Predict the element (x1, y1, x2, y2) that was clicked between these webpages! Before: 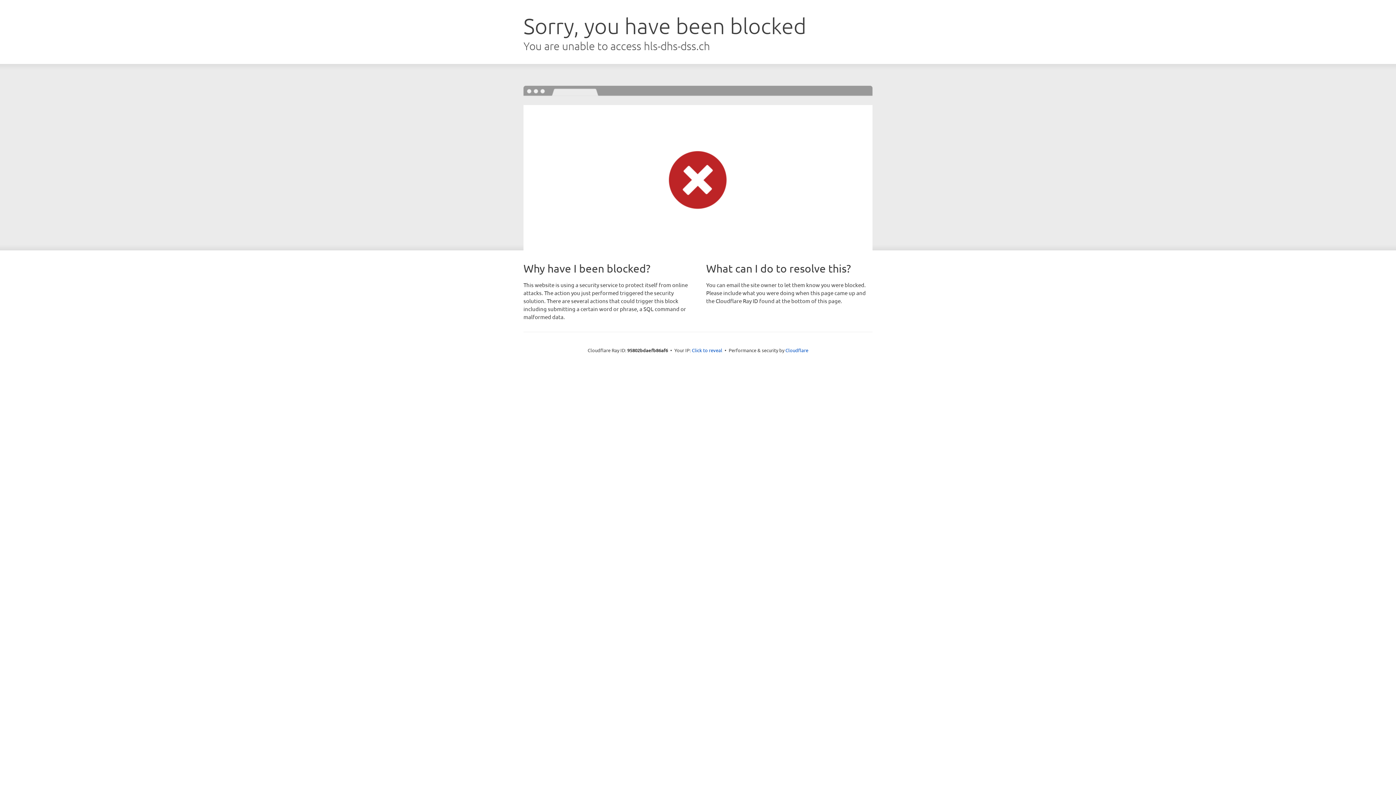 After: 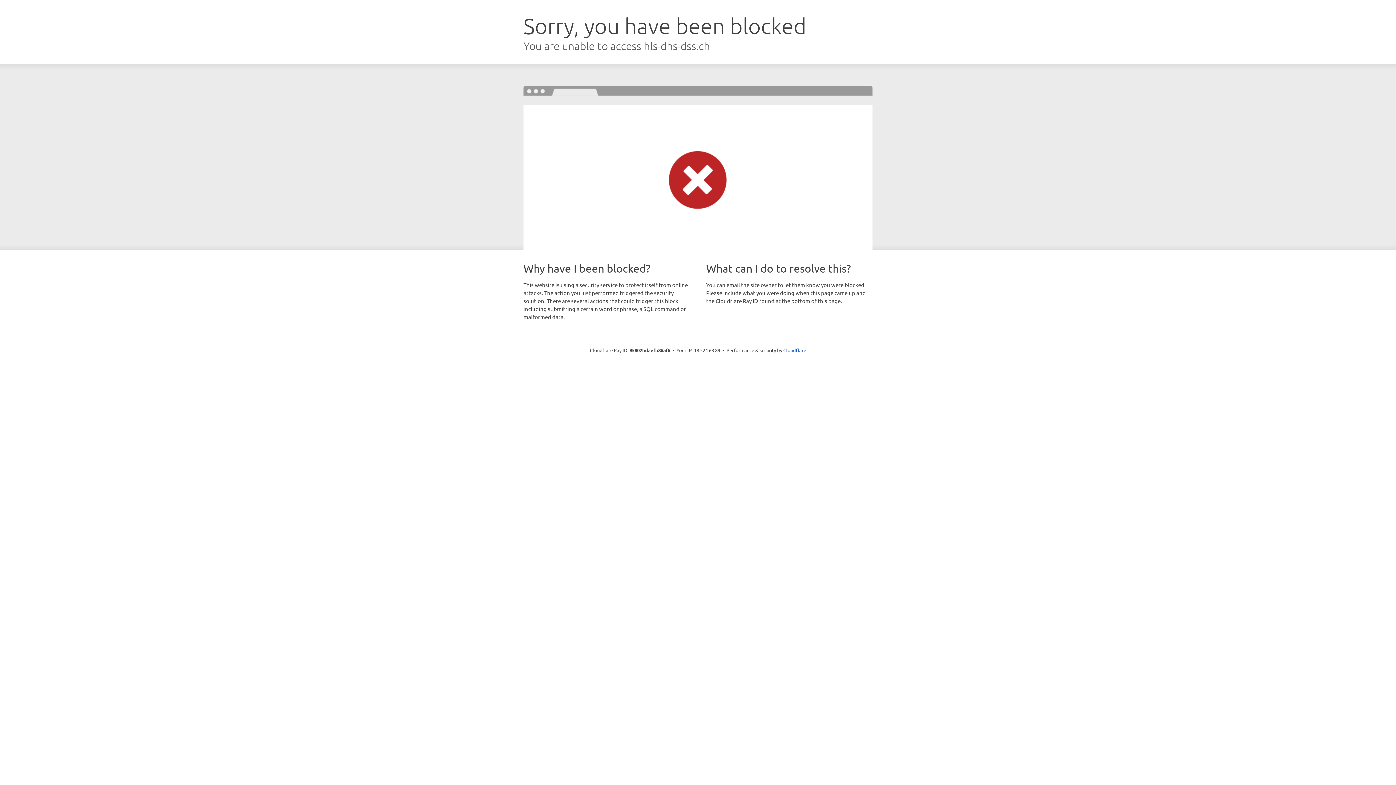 Action: bbox: (692, 346, 722, 353) label: Click to reveal